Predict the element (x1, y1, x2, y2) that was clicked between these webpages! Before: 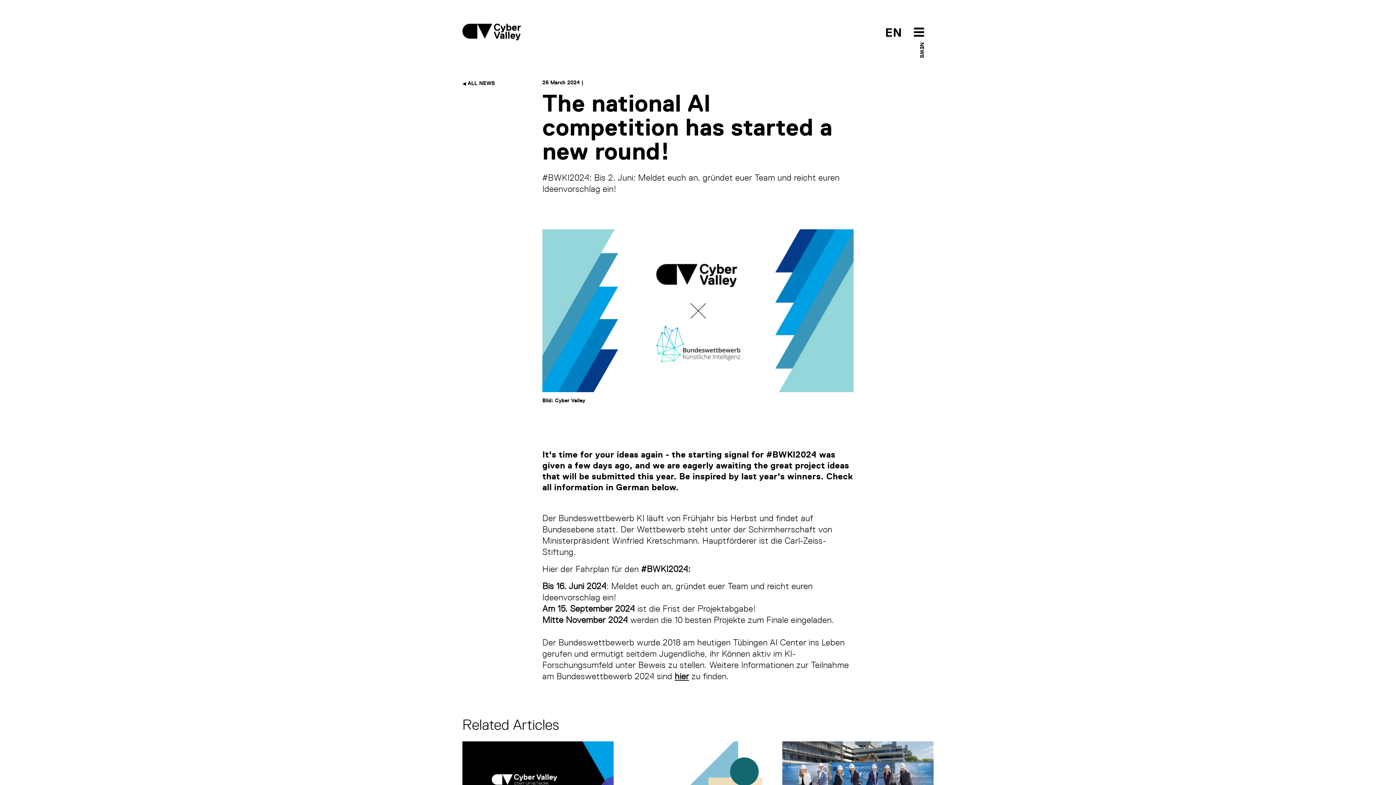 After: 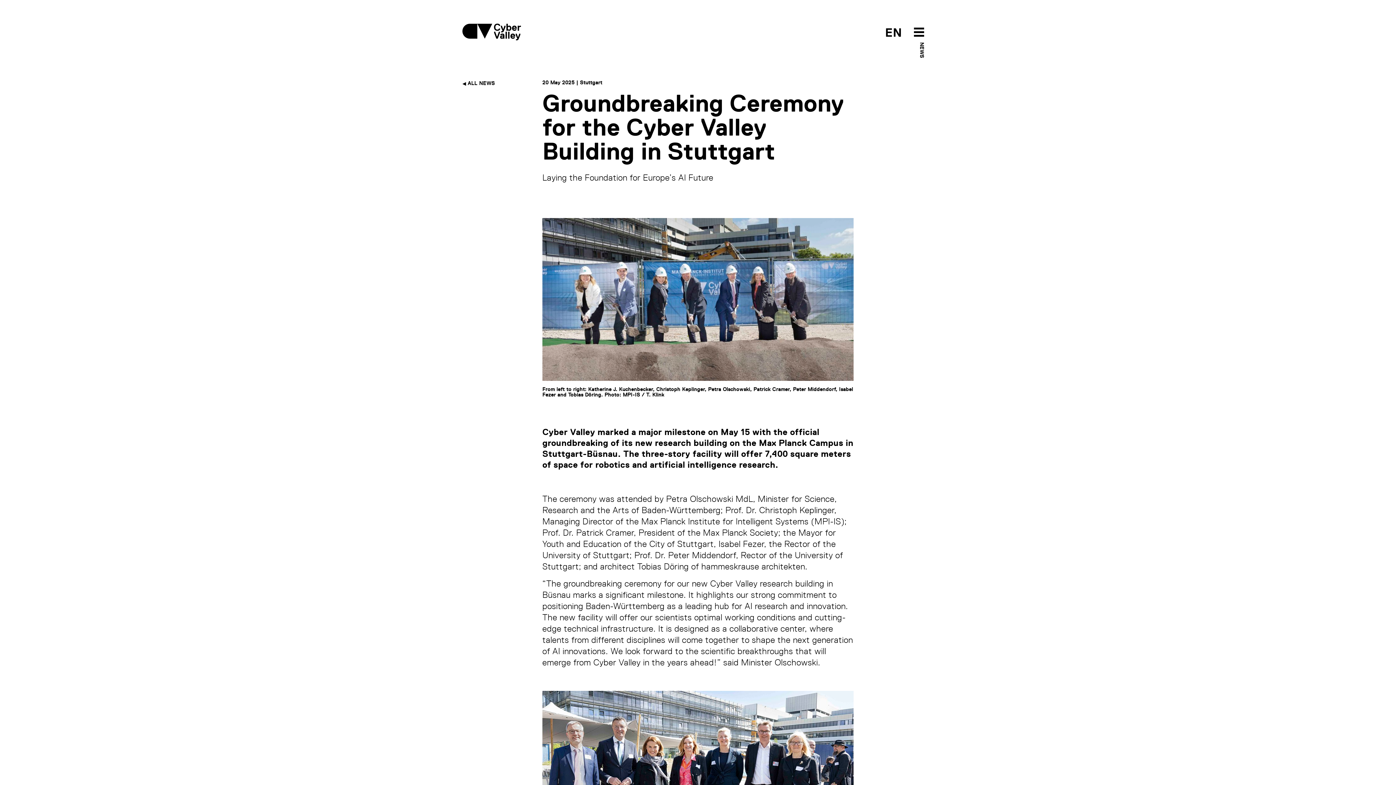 Action: bbox: (782, 775, 933, 785)